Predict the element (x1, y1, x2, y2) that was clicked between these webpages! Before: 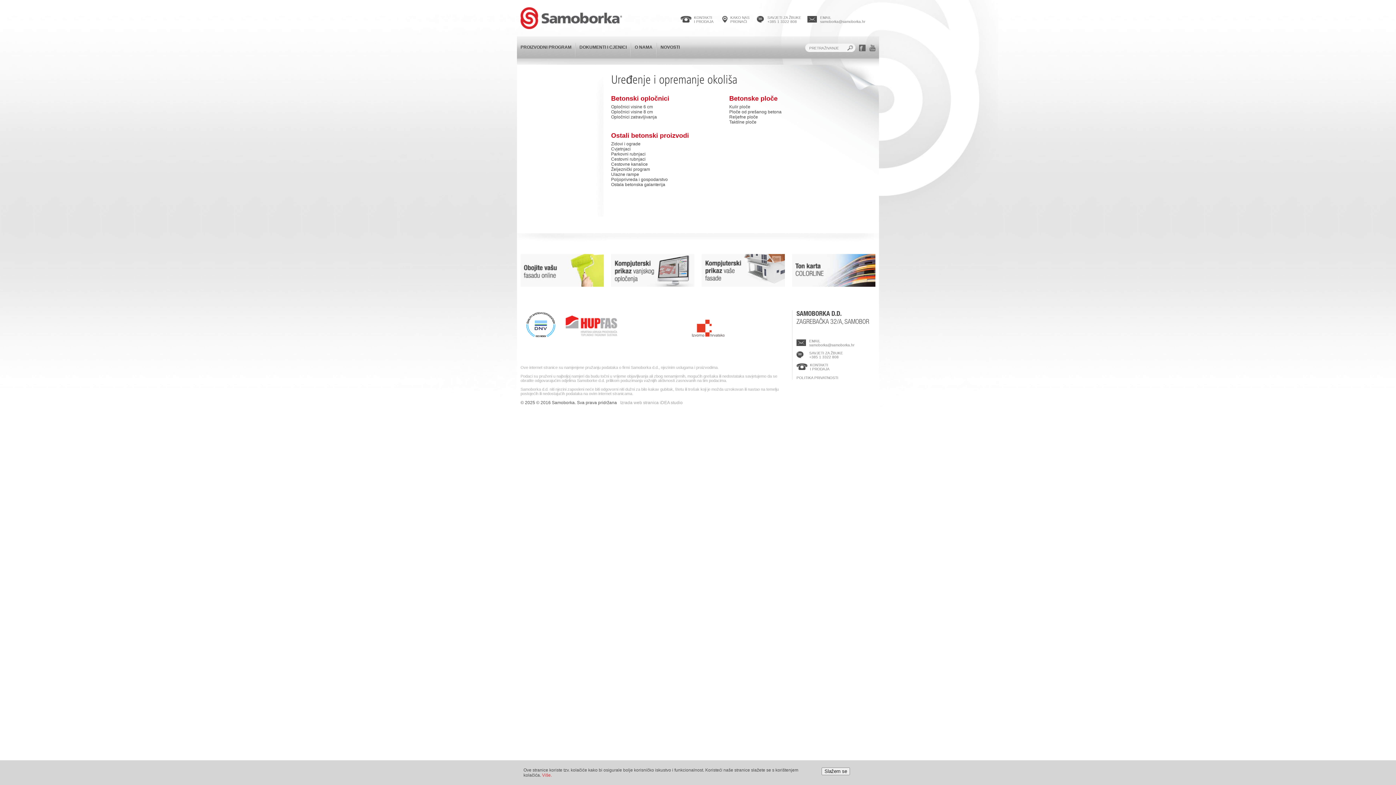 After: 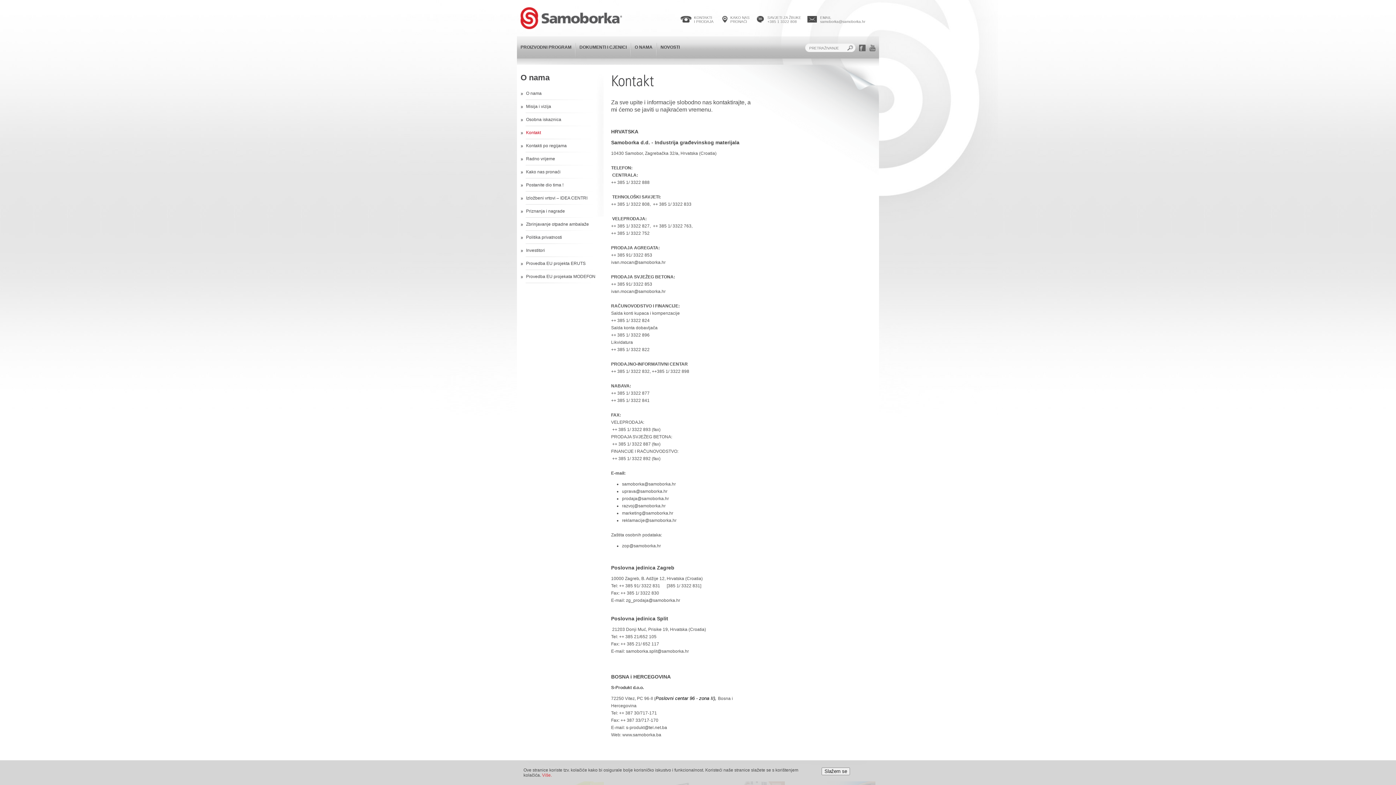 Action: label: KONTAKTI
I PRODAJA bbox: (796, 363, 838, 370)